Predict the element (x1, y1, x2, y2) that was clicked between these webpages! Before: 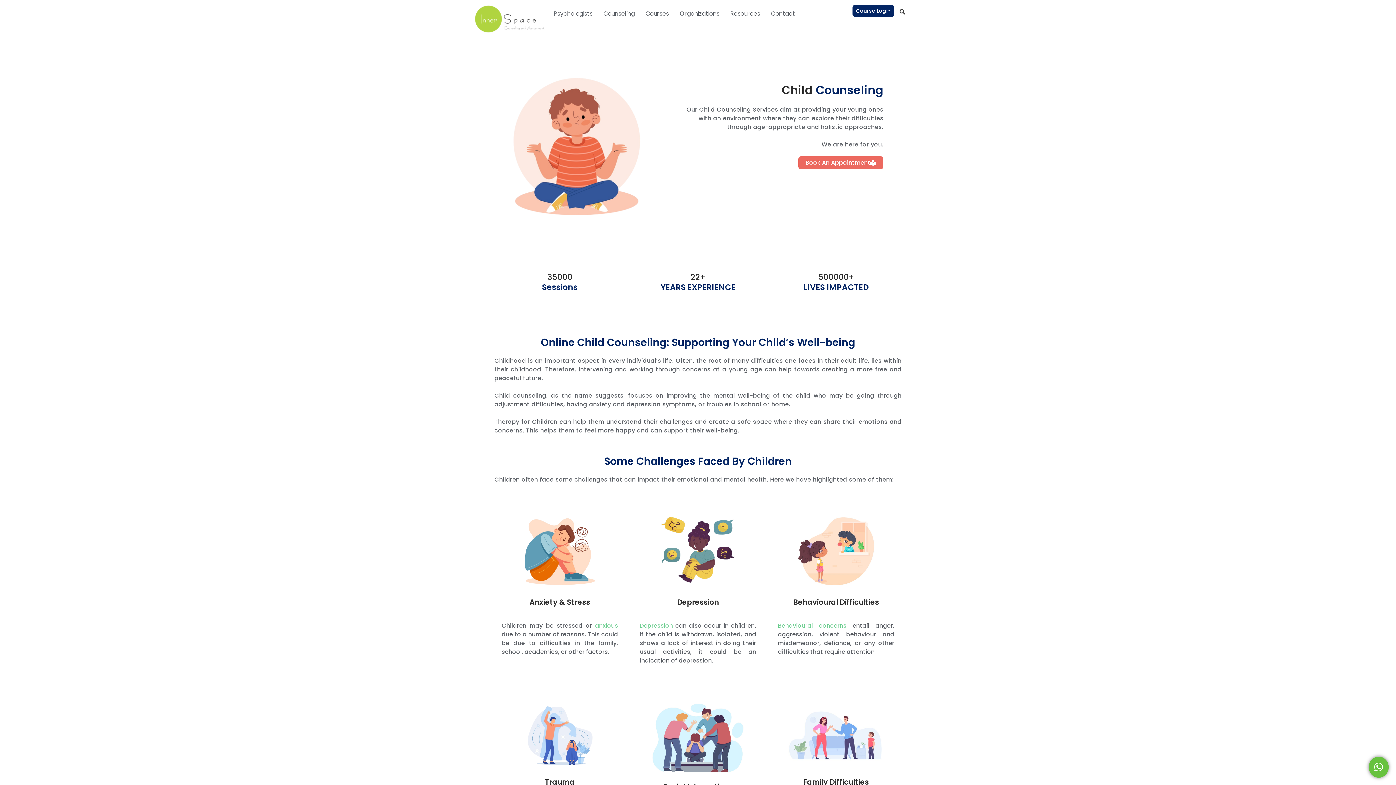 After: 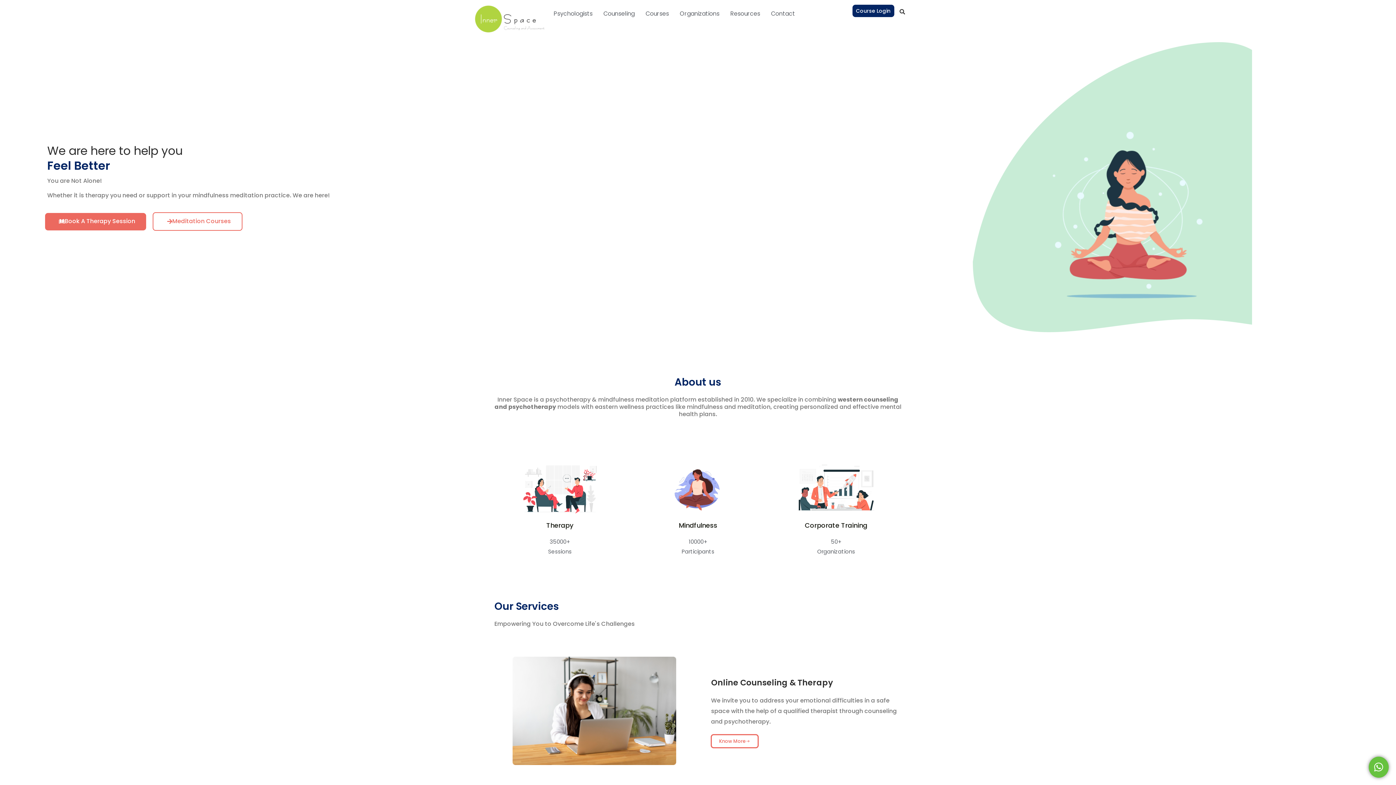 Action: bbox: (472, 3, 548, 34)